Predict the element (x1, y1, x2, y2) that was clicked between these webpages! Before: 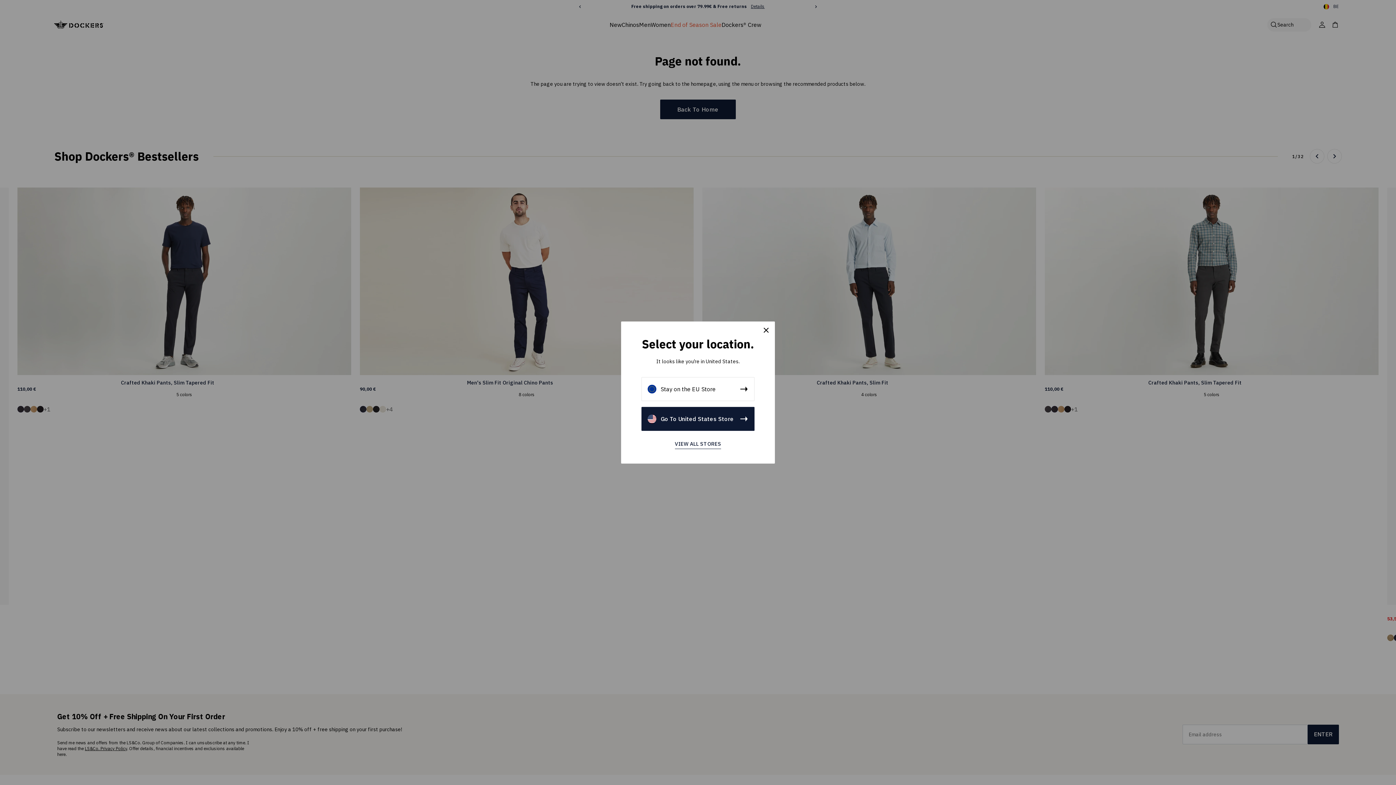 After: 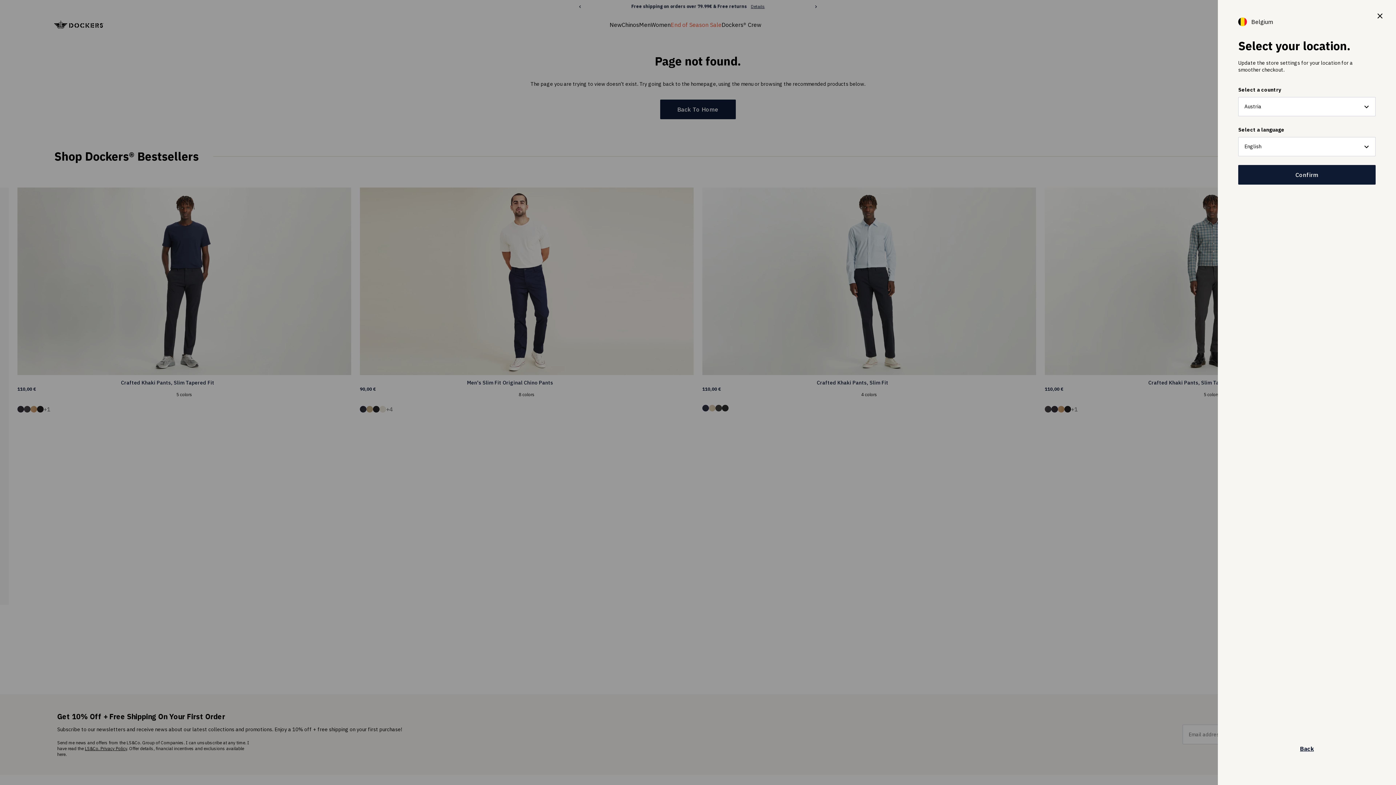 Action: label: VIEW ALL STORES bbox: (675, 440, 721, 449)